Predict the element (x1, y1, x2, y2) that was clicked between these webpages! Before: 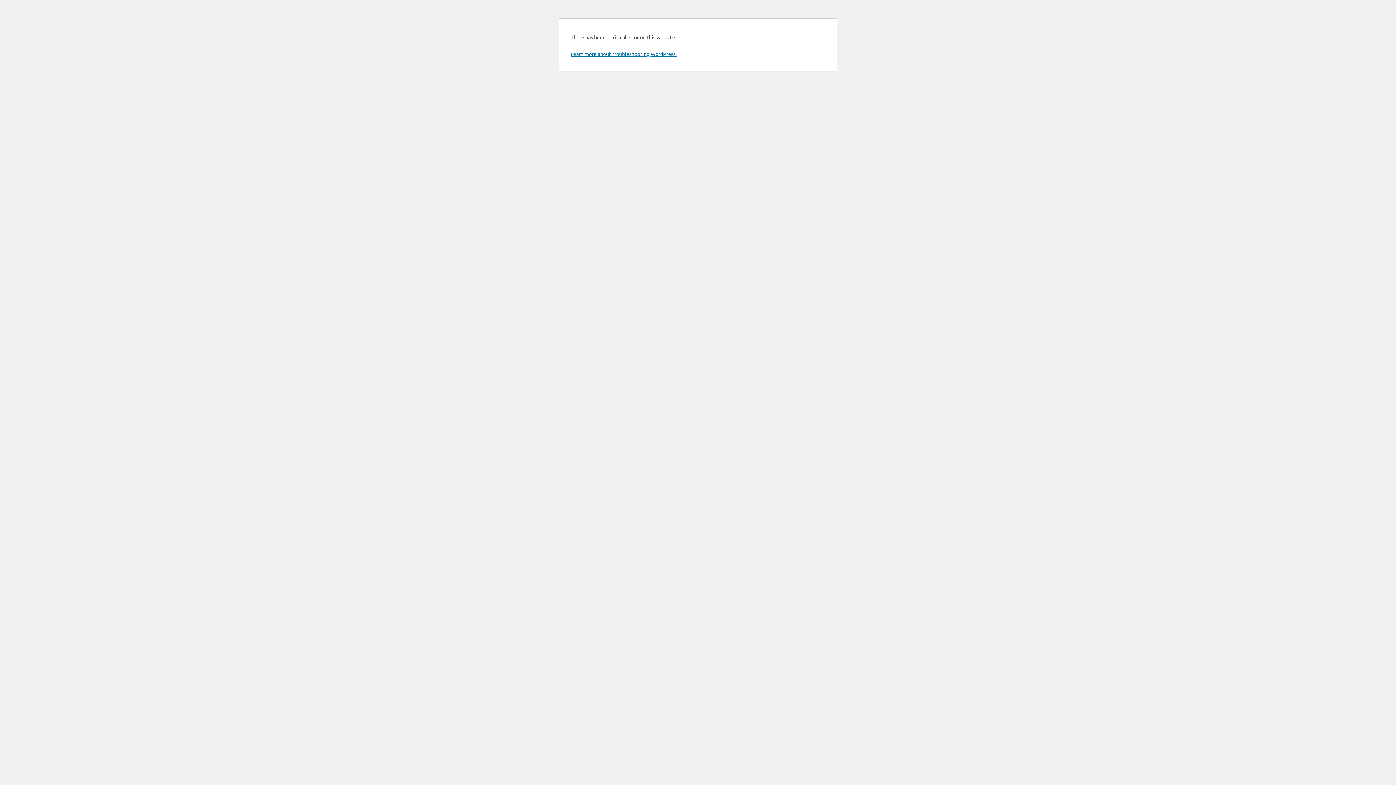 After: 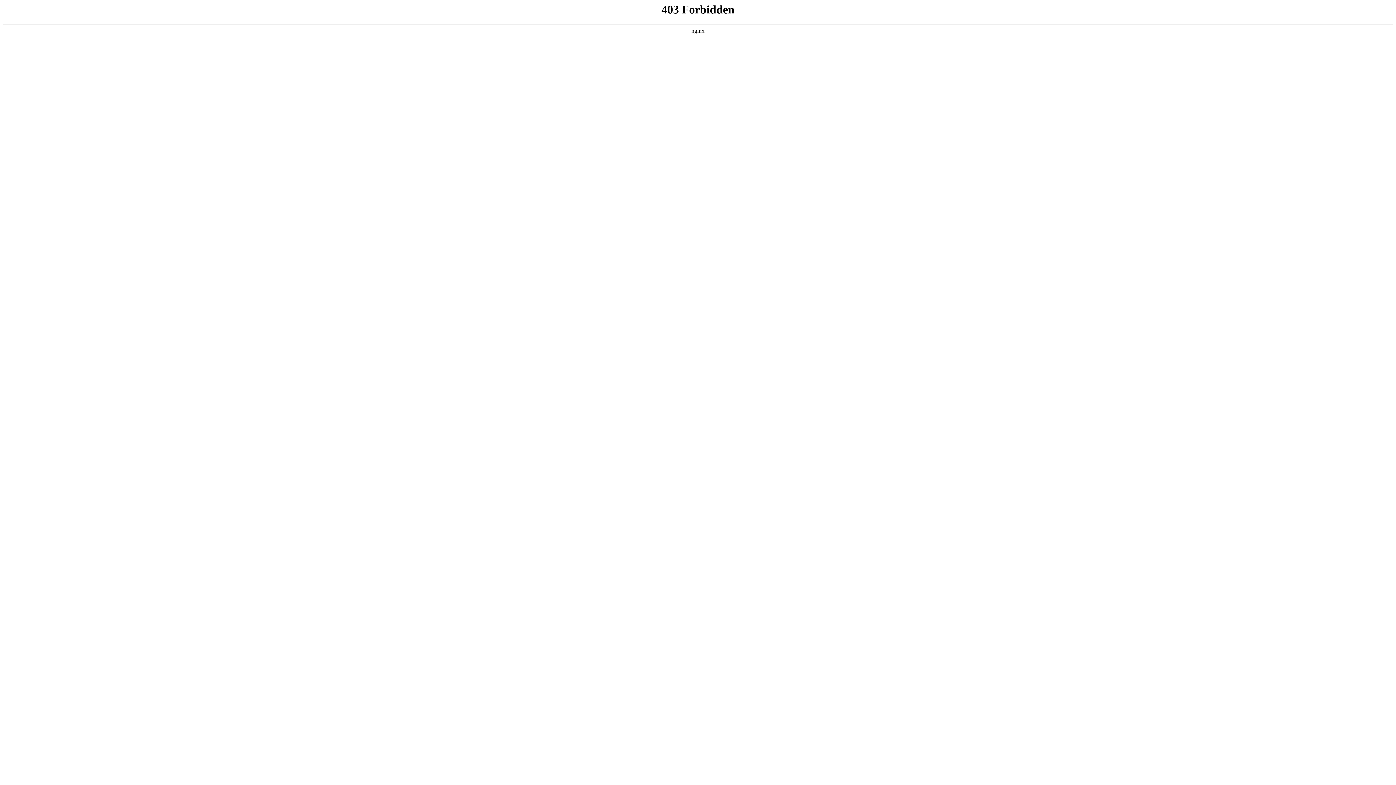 Action: label: Learn more about troubleshooting WordPress. bbox: (570, 50, 676, 57)